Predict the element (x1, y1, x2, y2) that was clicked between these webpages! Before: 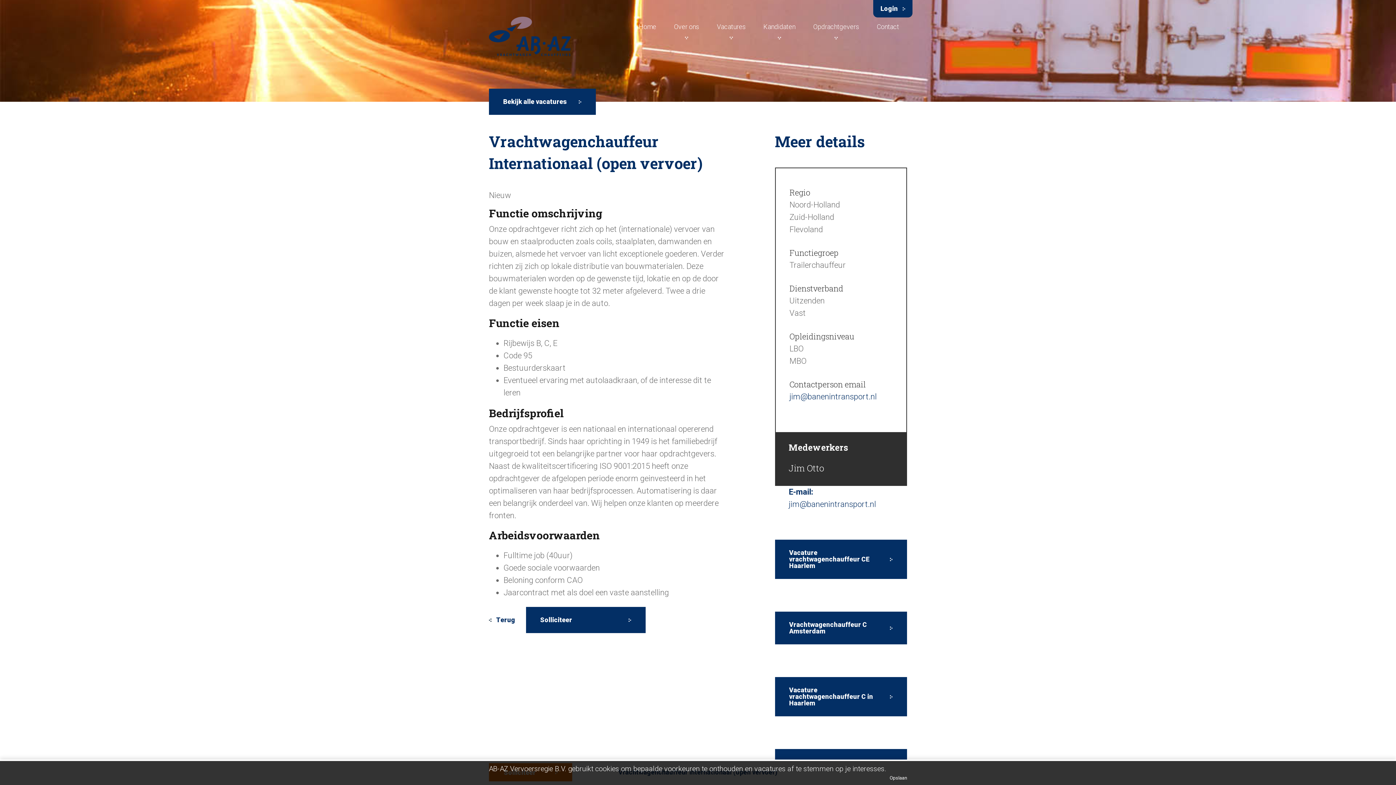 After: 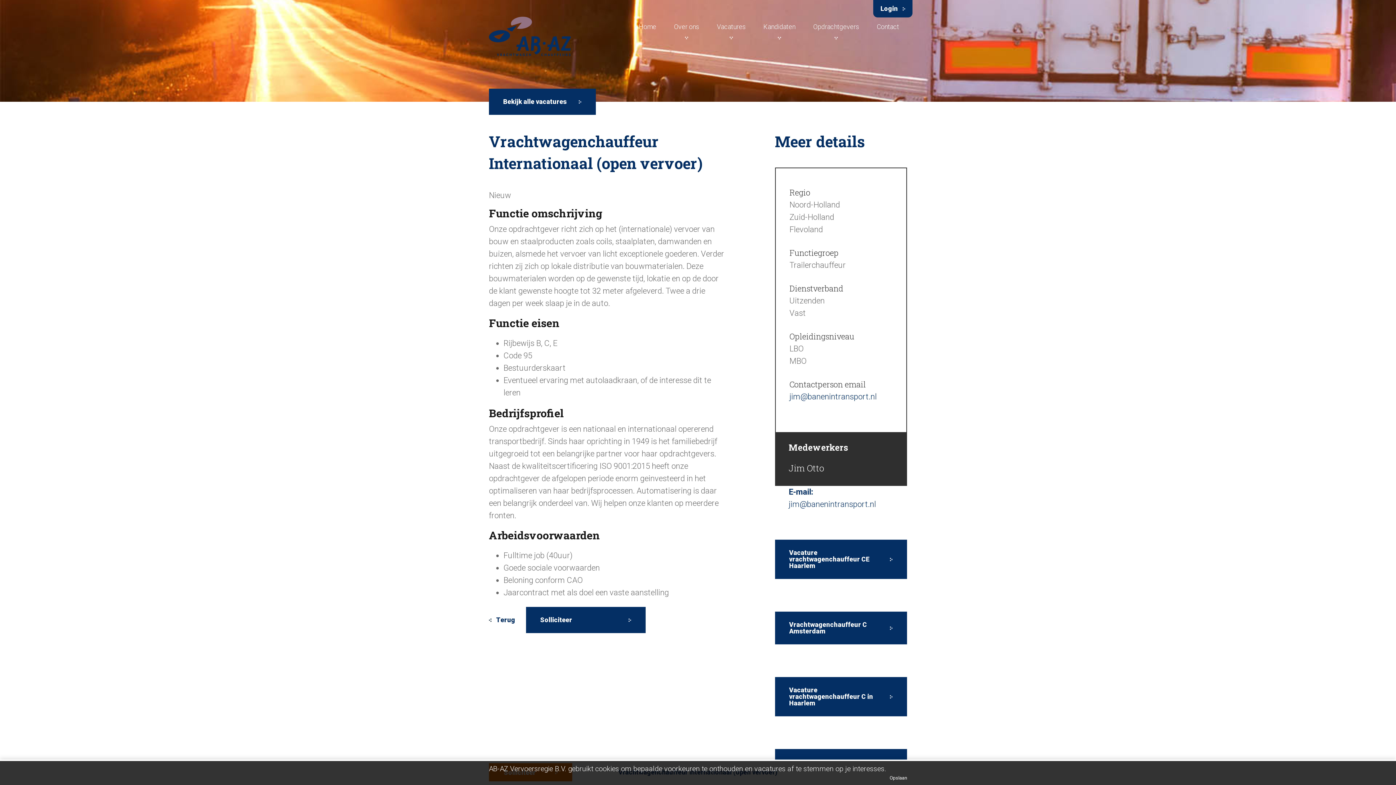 Action: bbox: (788, 500, 876, 509) label: jim@banenintransport.nl